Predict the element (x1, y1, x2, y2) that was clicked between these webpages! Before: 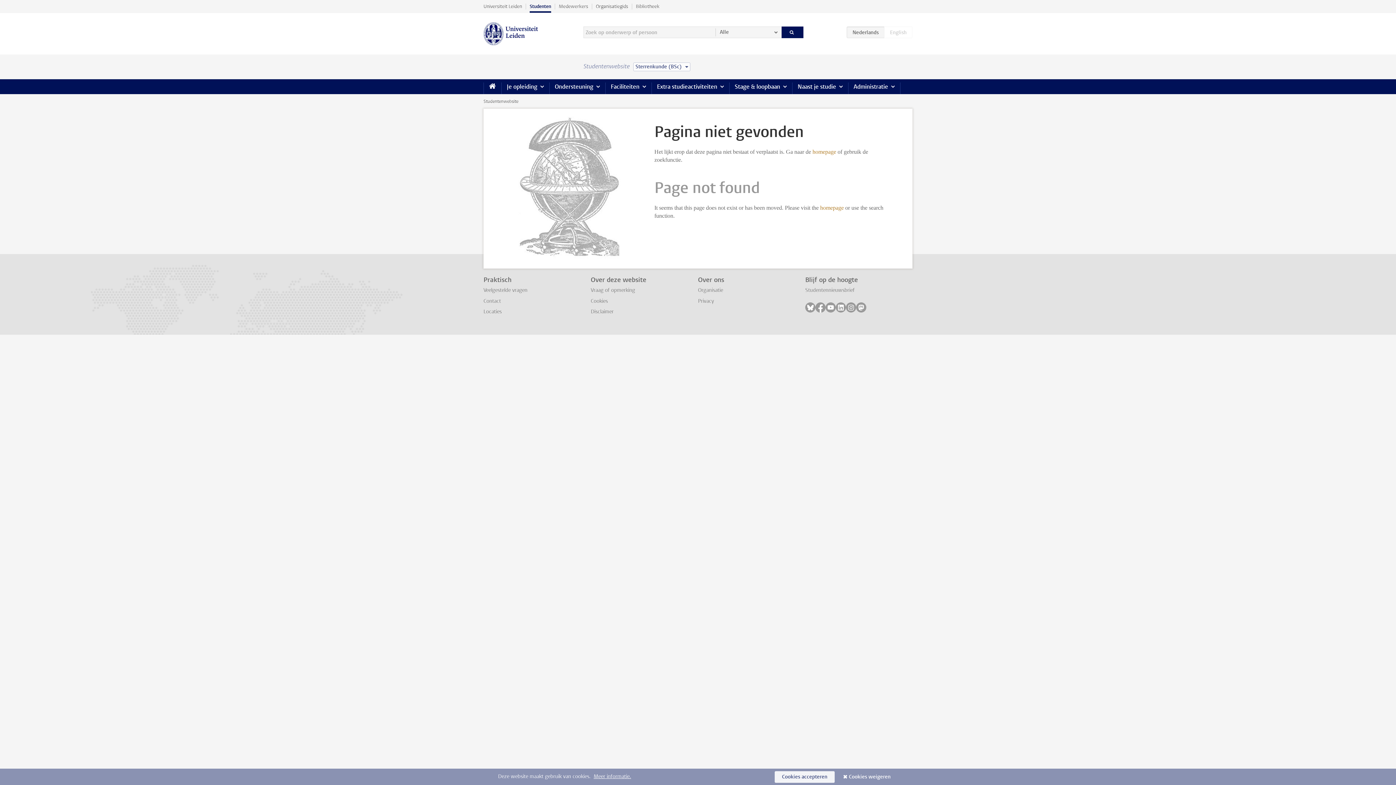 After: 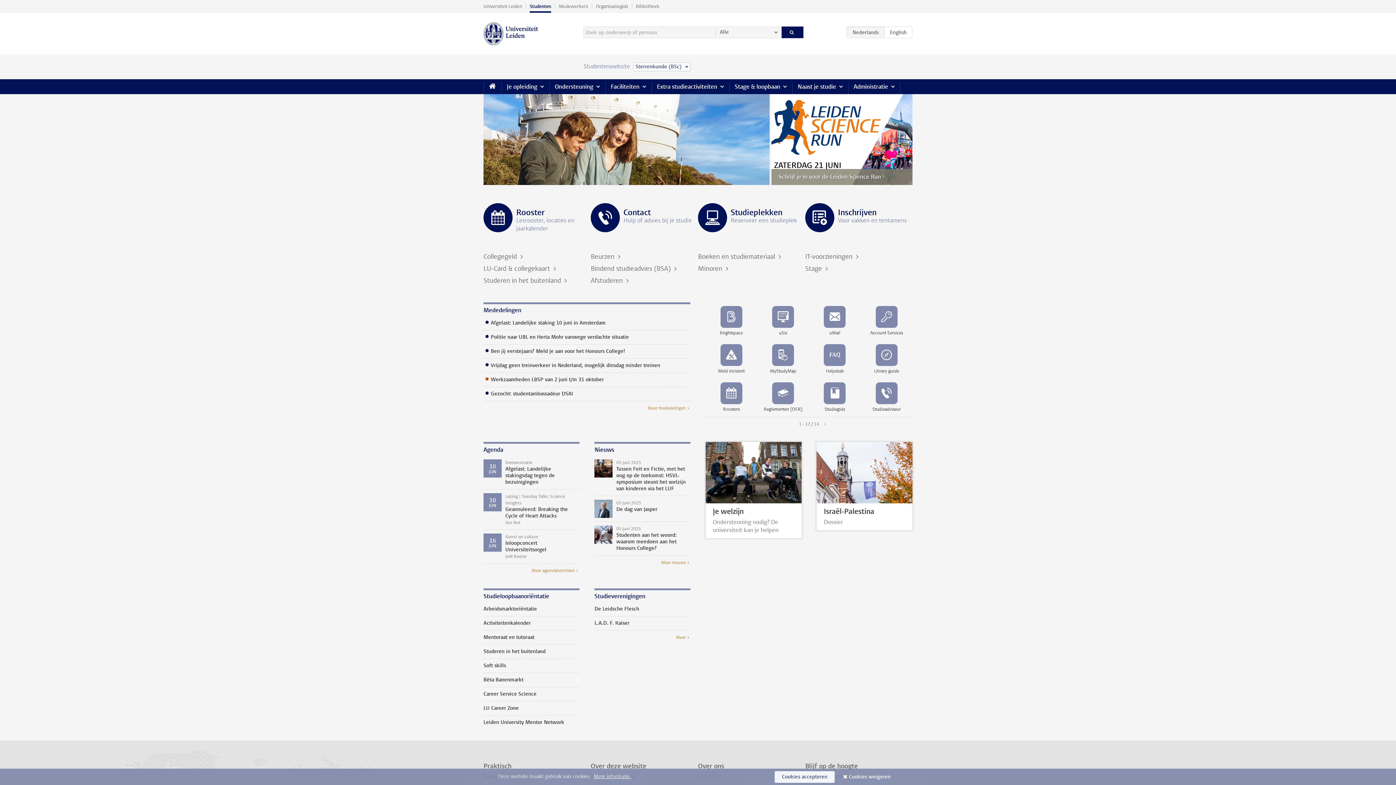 Action: bbox: (483, 79, 501, 93) label: Home